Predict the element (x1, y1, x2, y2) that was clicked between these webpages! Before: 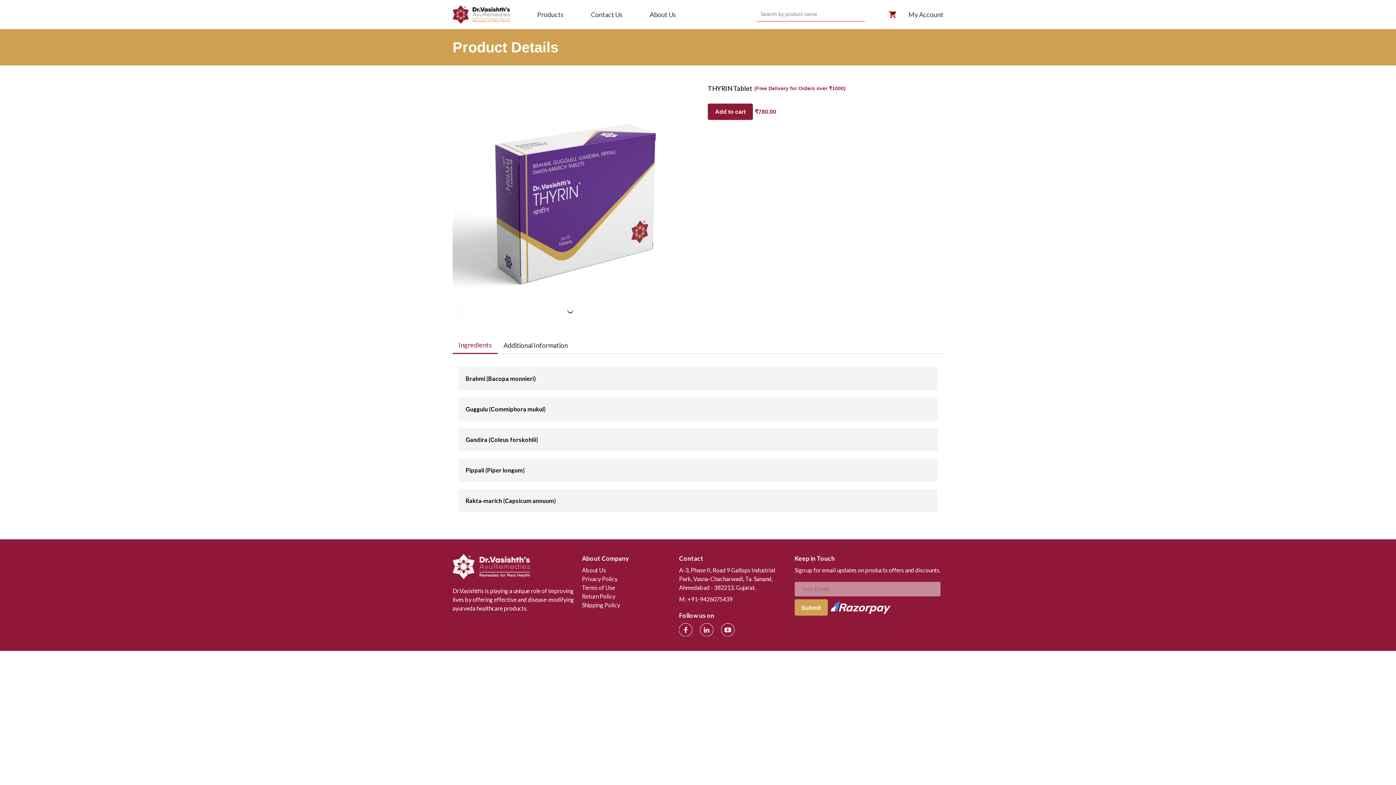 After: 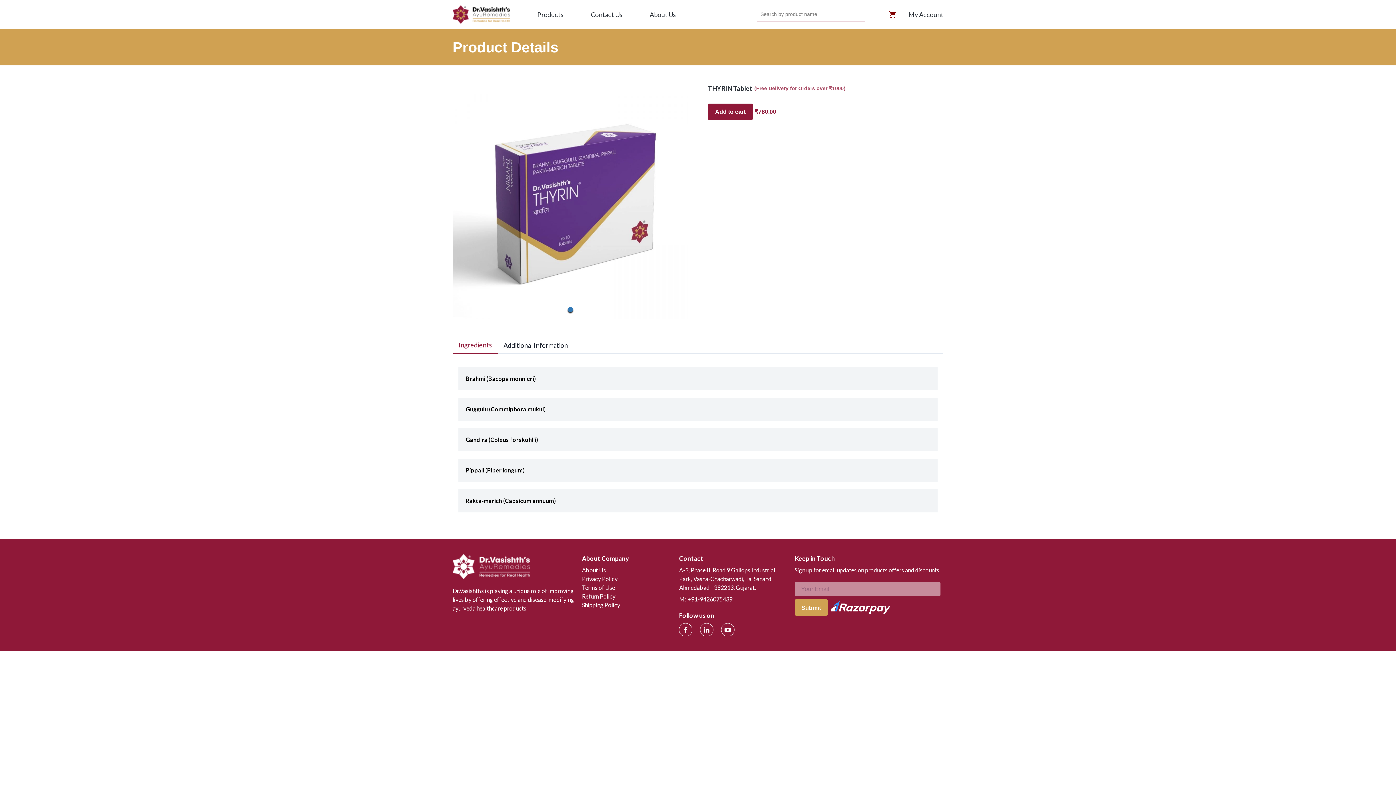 Action: bbox: (567, 307, 573, 312) label: Go to Slide 1